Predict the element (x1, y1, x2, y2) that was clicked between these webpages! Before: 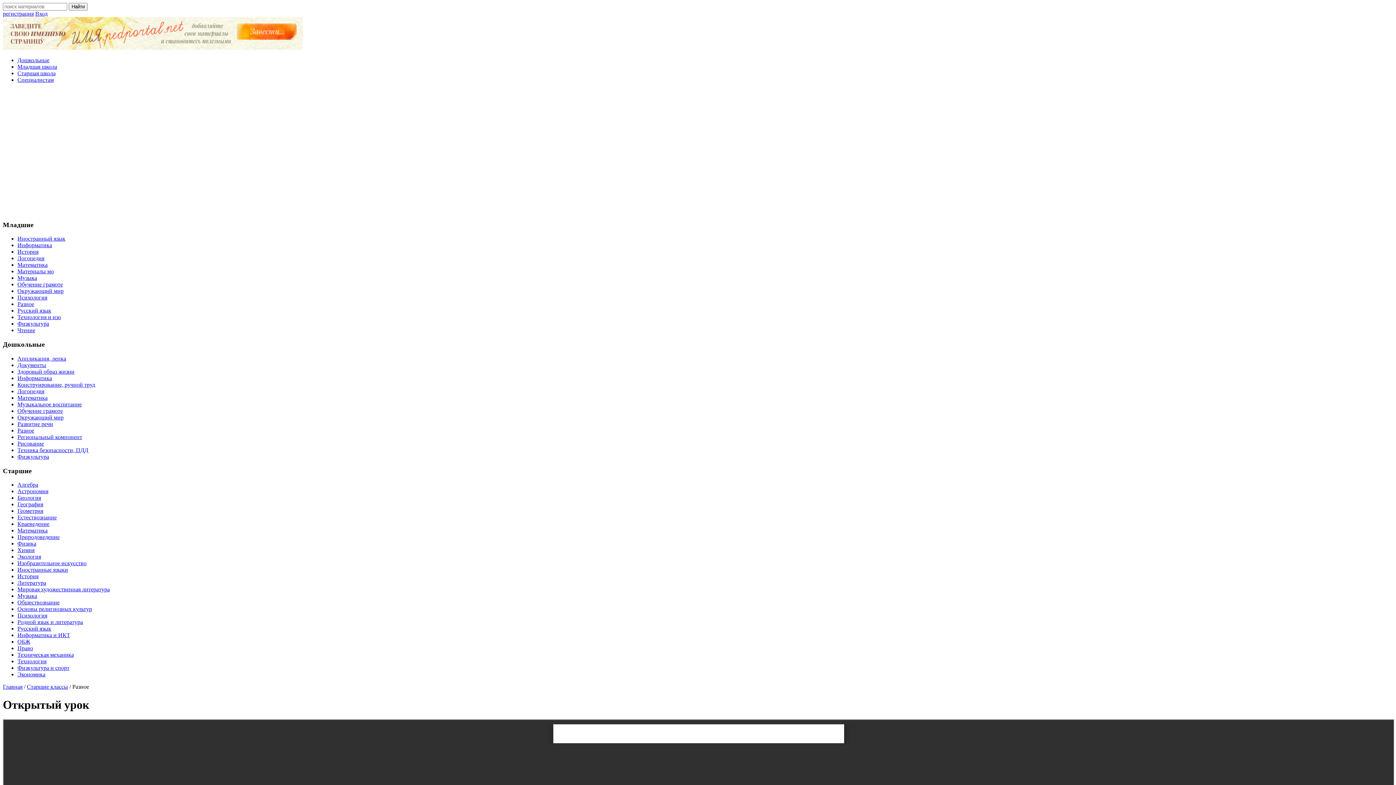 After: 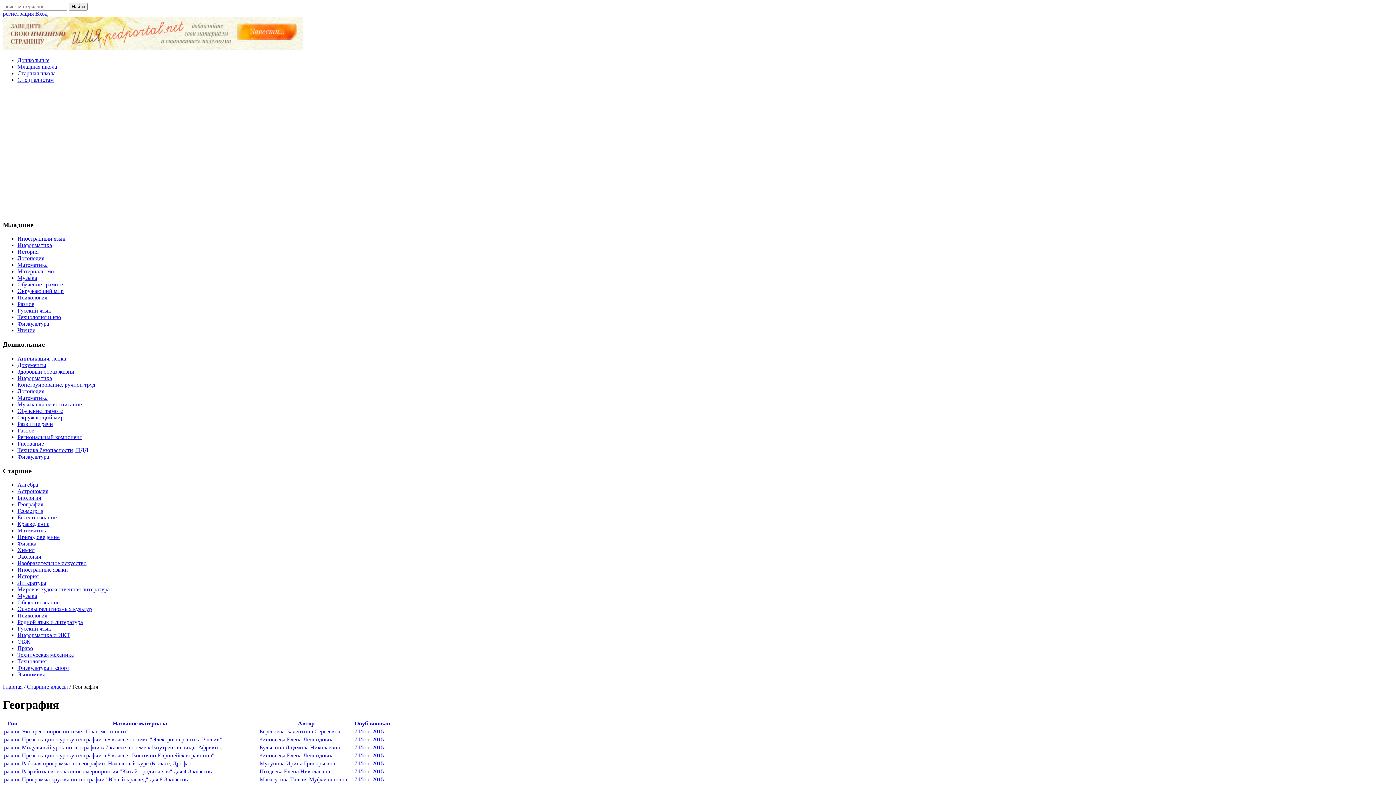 Action: label: География bbox: (17, 501, 43, 507)